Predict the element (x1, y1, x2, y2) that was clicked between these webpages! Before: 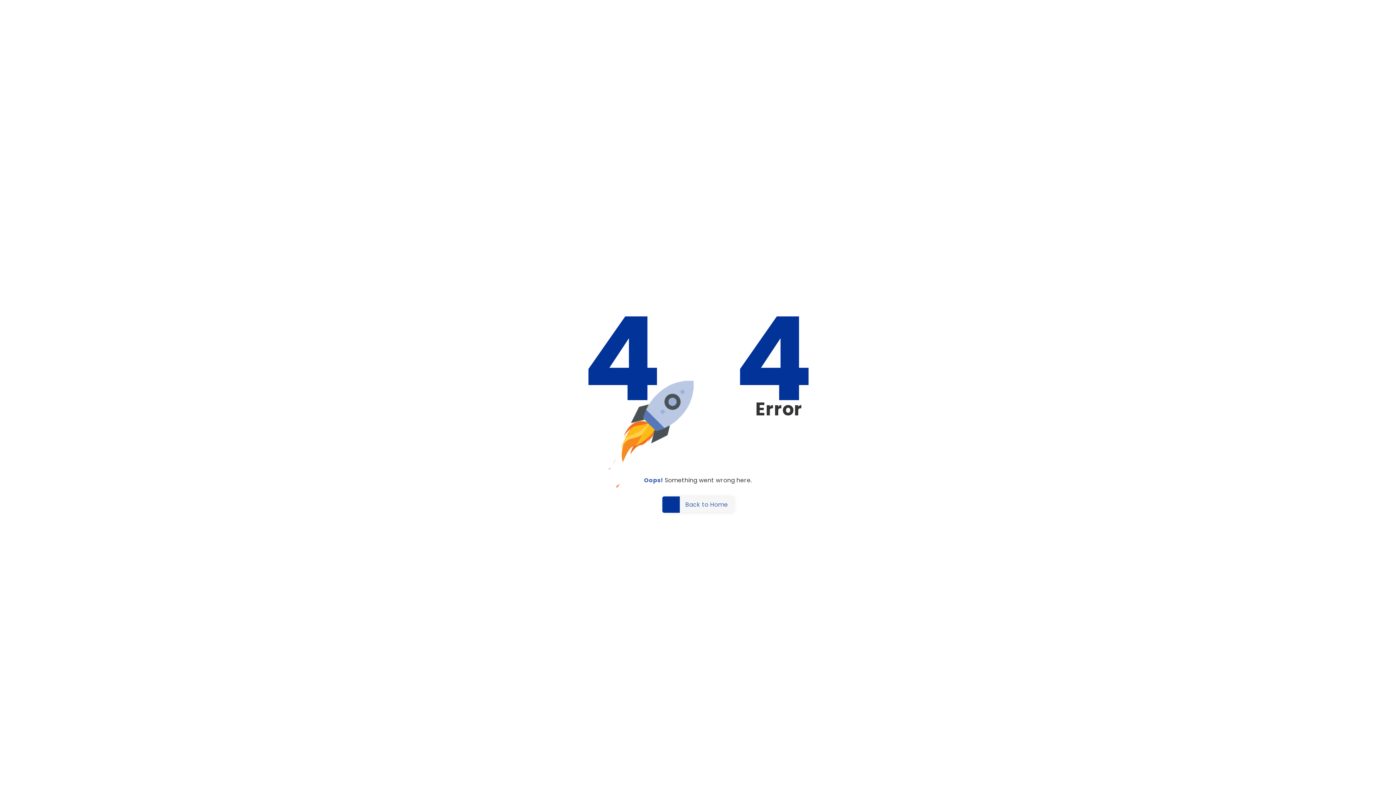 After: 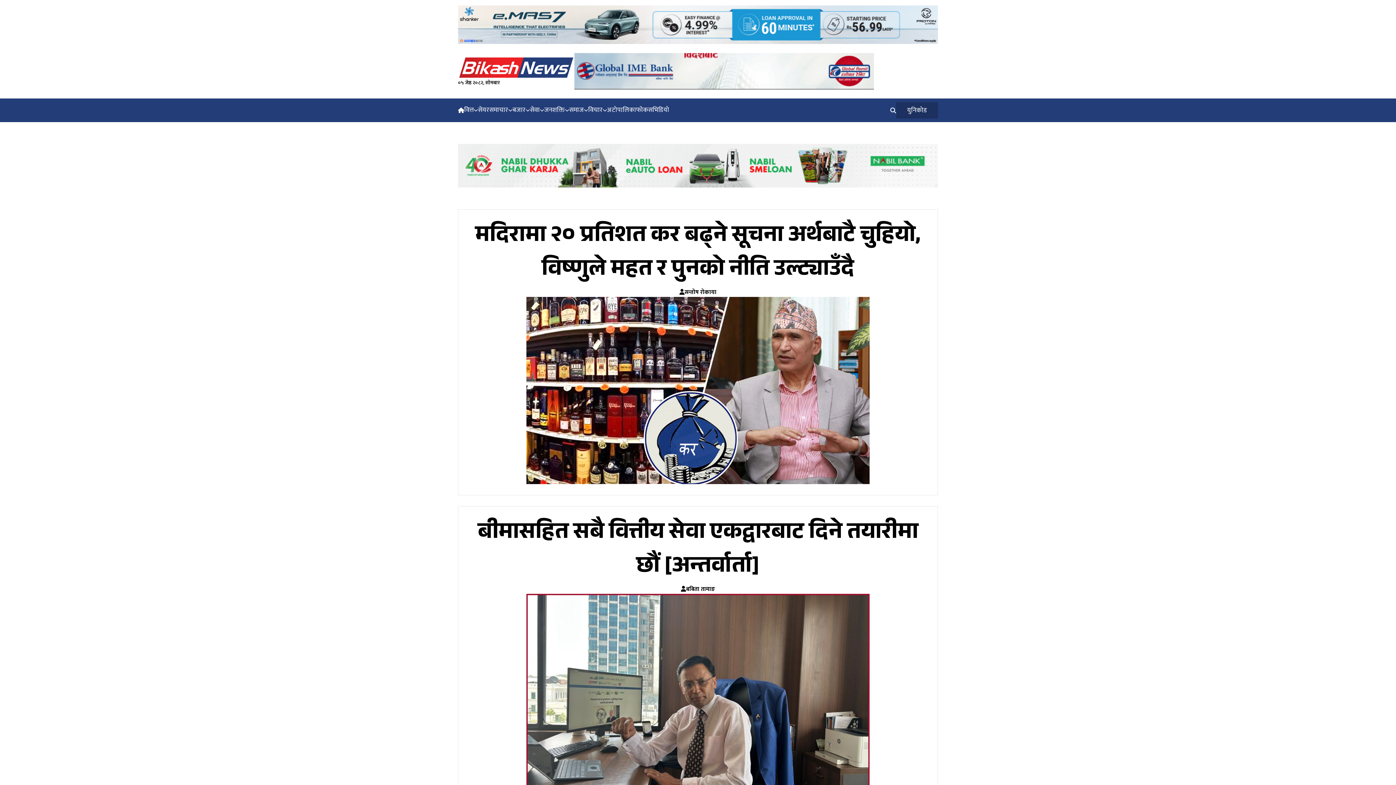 Action: label: Back to Home bbox: (662, 496, 734, 513)